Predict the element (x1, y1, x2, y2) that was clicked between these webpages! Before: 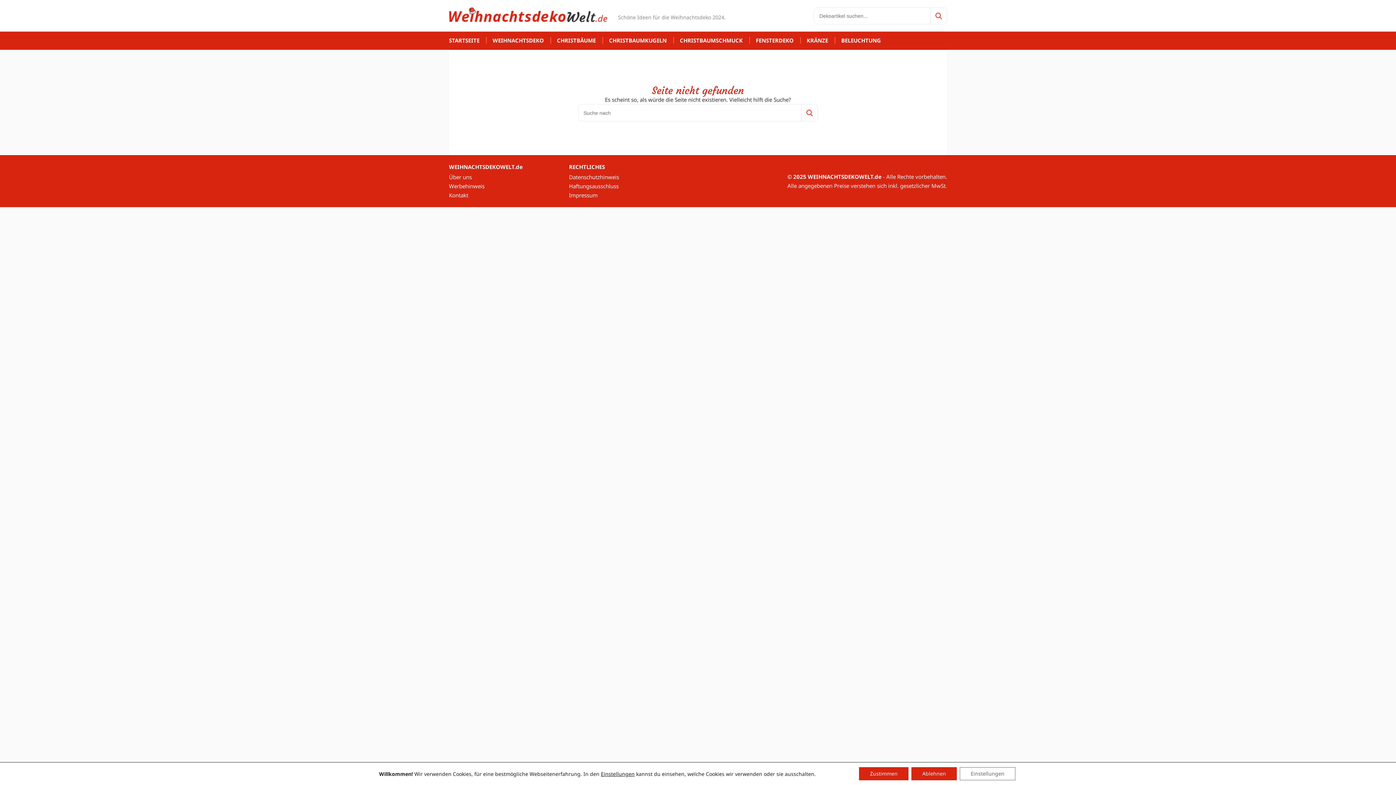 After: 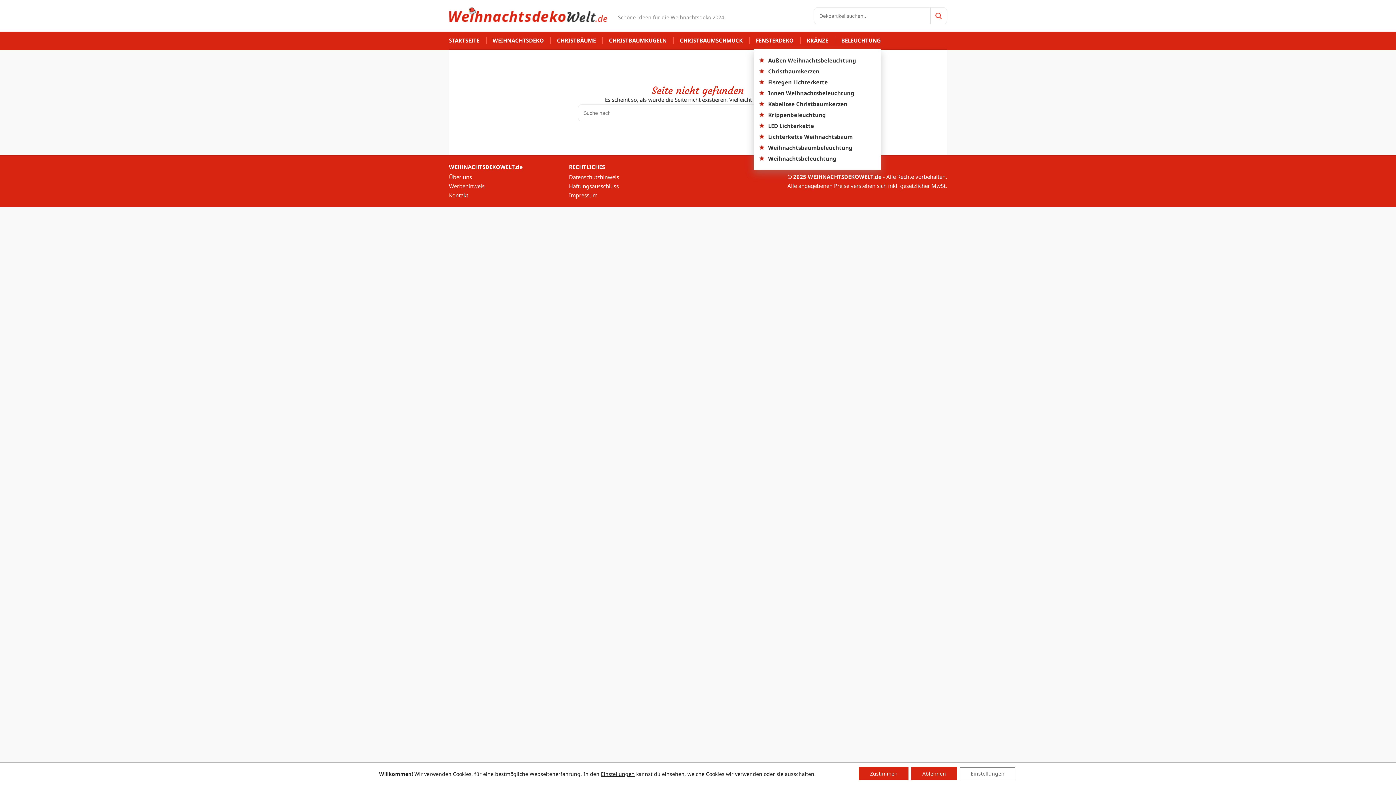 Action: bbox: (834, 31, 881, 49) label: BELEUCHTUNG